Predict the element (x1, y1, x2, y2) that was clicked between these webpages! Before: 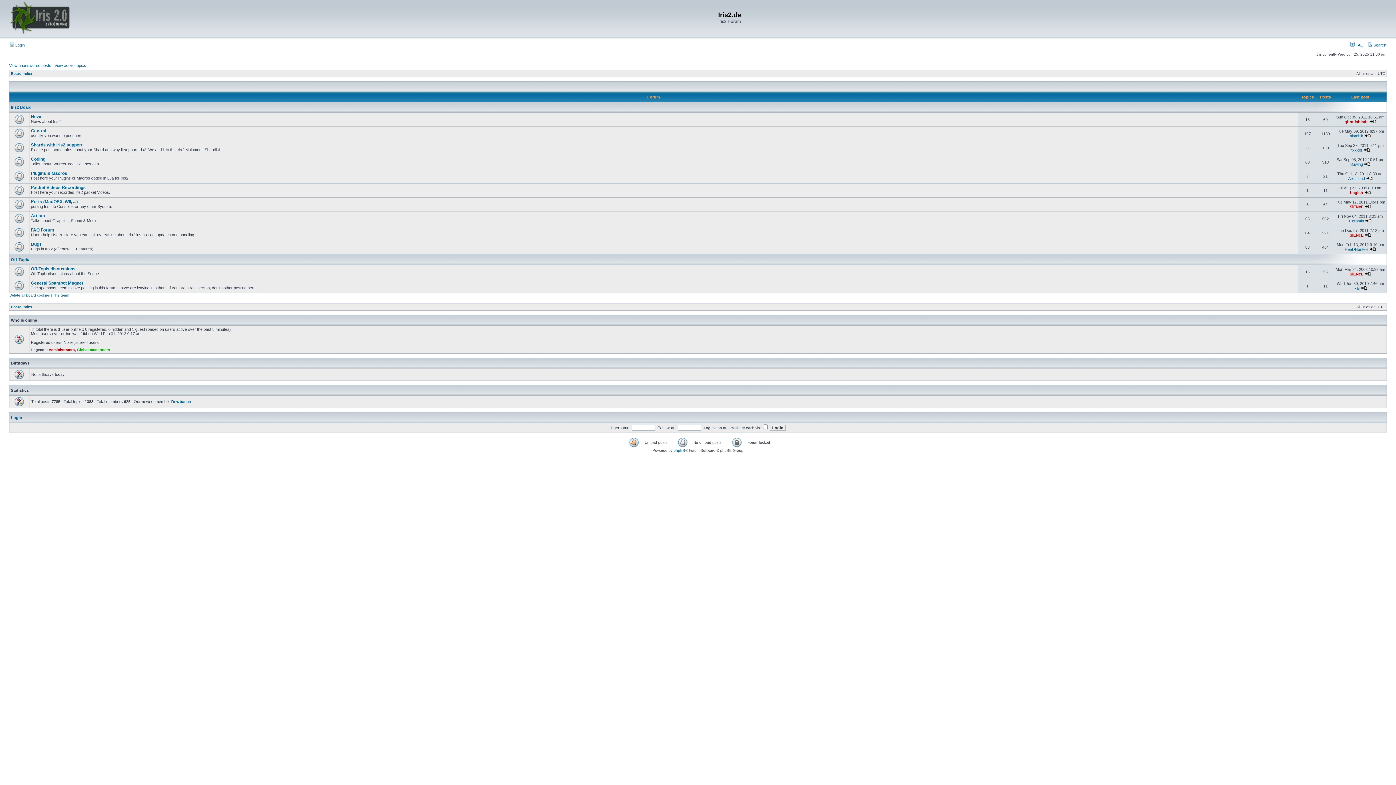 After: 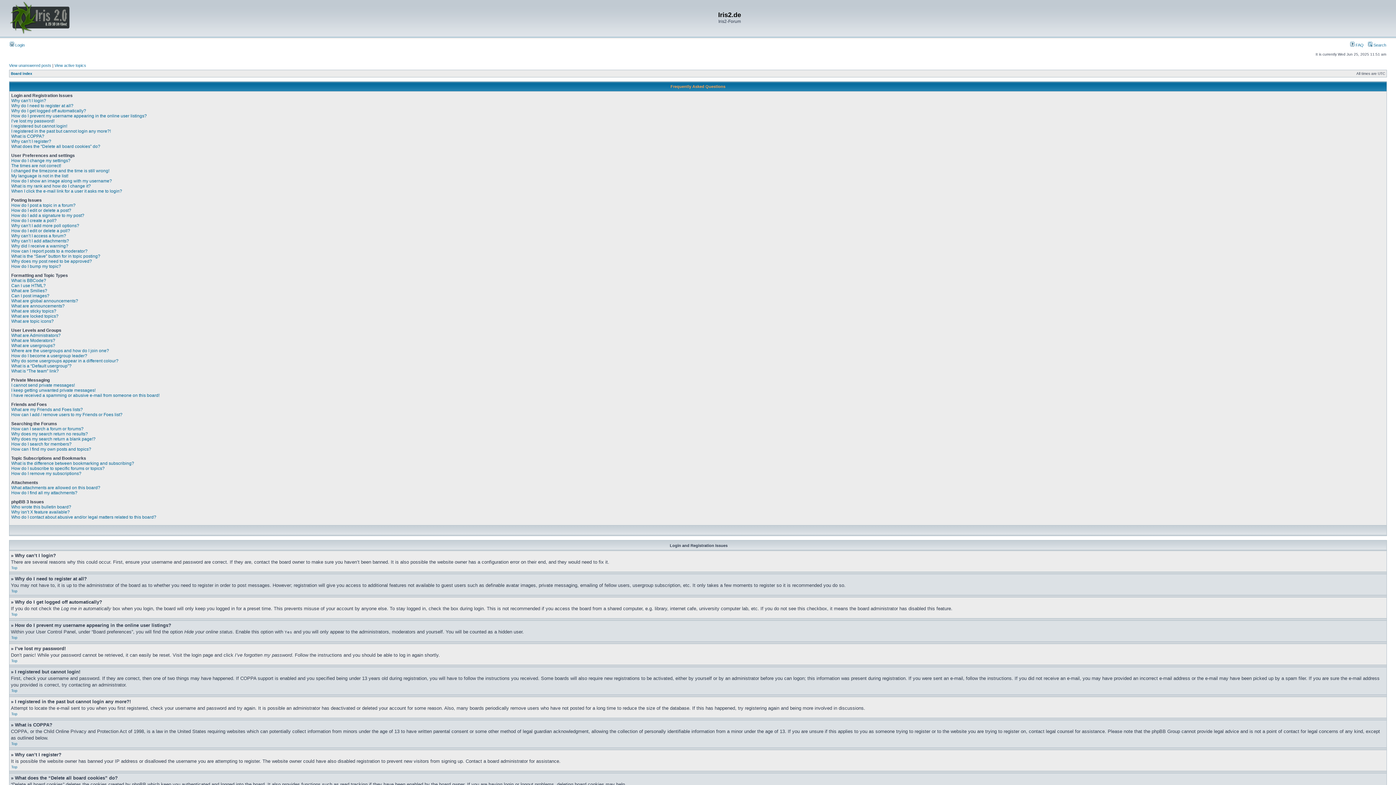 Action: label:  FAQ bbox: (1350, 42, 1364, 47)